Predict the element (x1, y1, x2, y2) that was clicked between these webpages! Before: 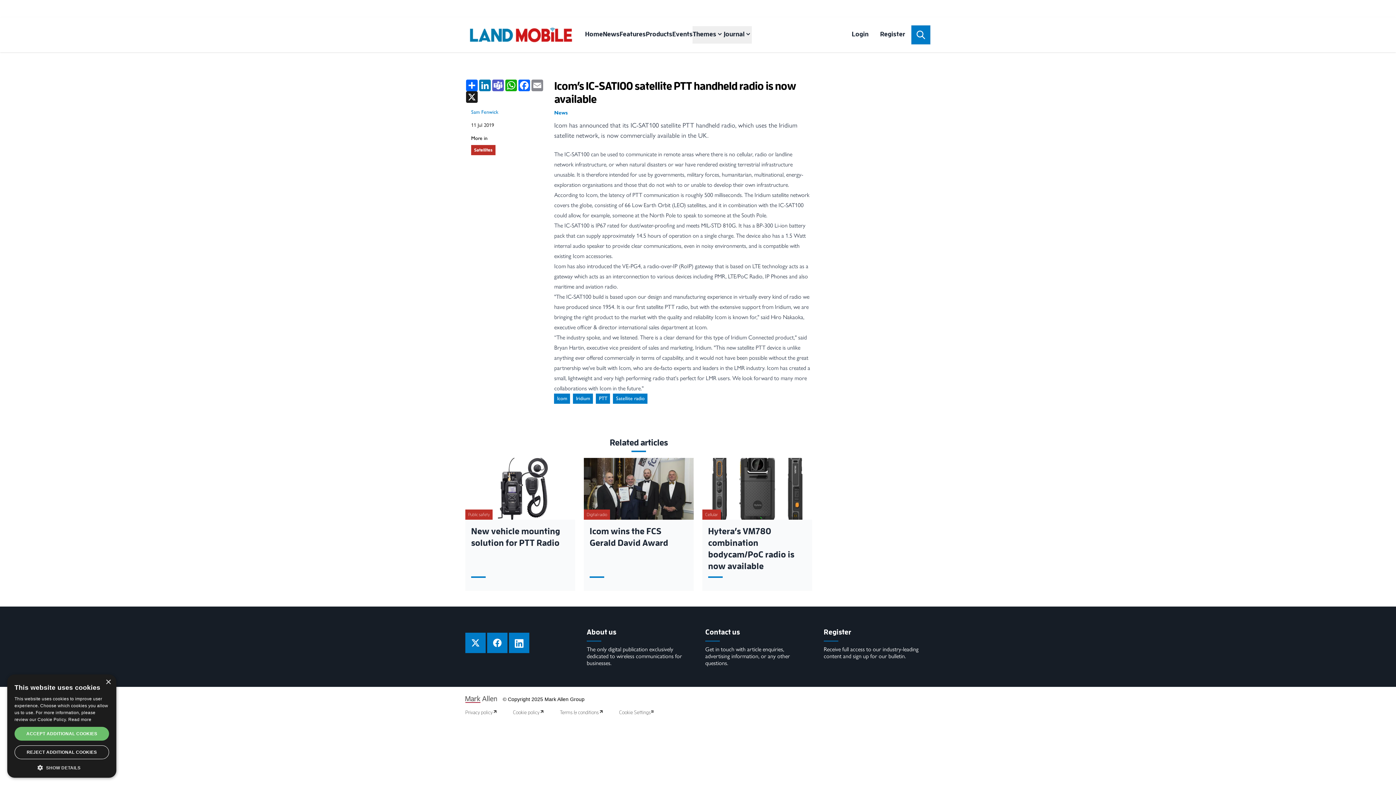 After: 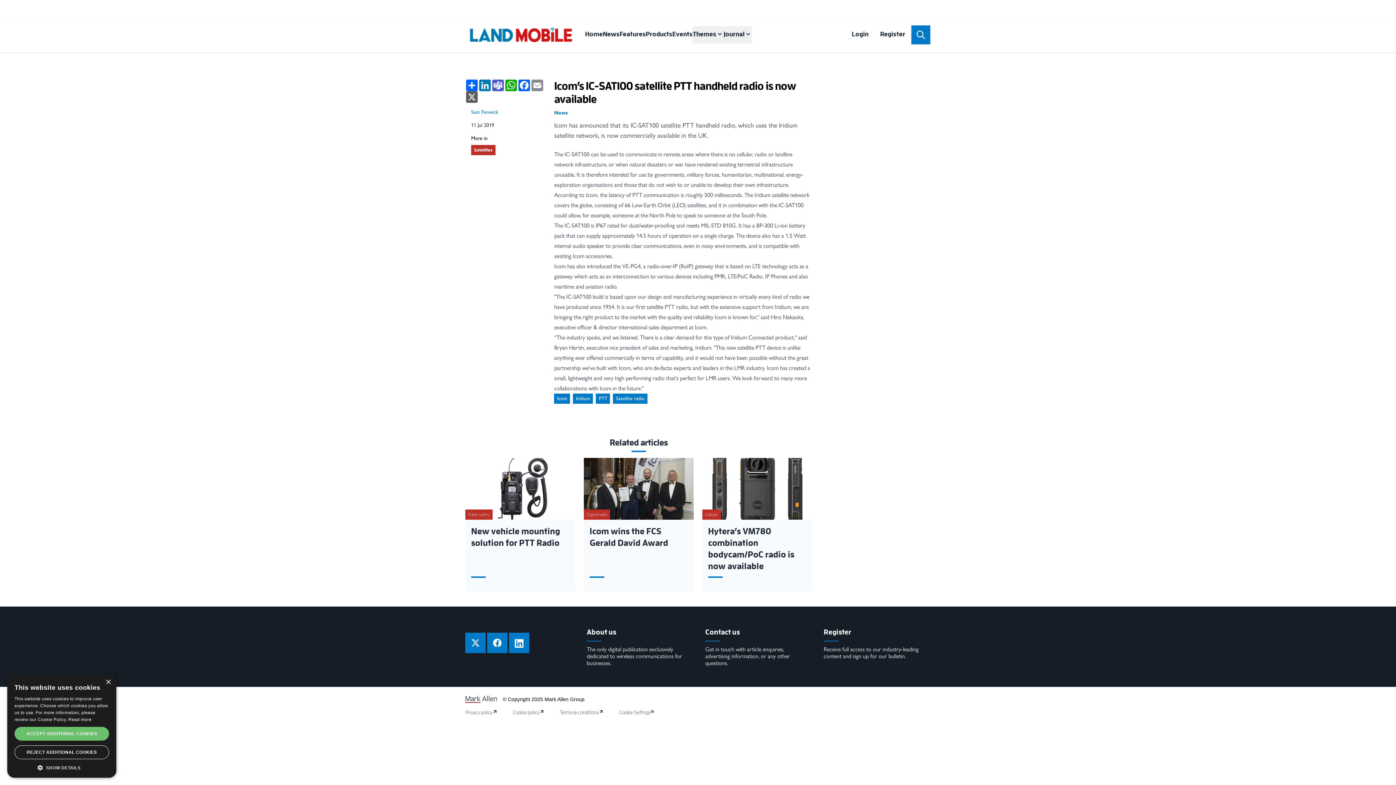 Action: bbox: (465, 91, 478, 102) label: X